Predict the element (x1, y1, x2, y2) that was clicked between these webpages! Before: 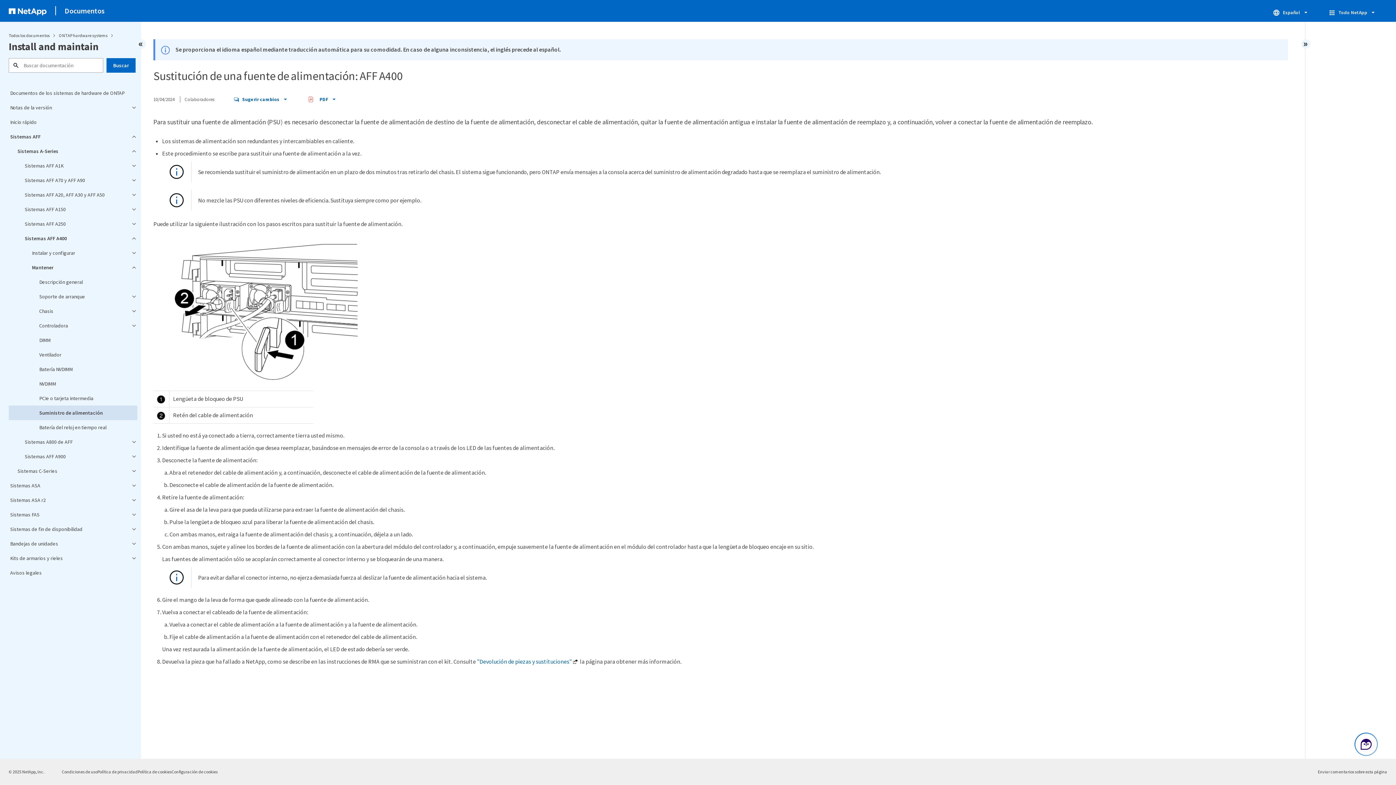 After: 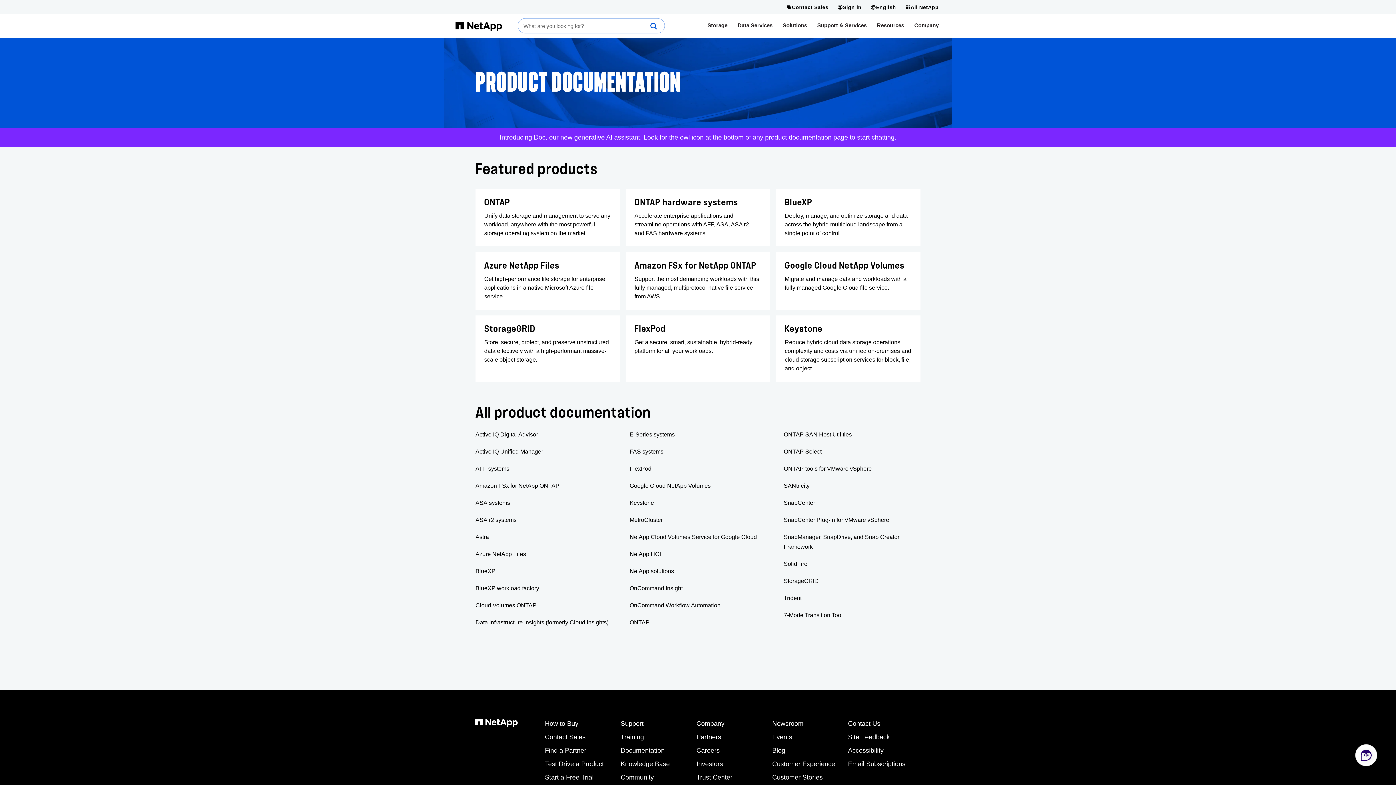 Action: bbox: (8, 32, 49, 38) label: Todos los documentos